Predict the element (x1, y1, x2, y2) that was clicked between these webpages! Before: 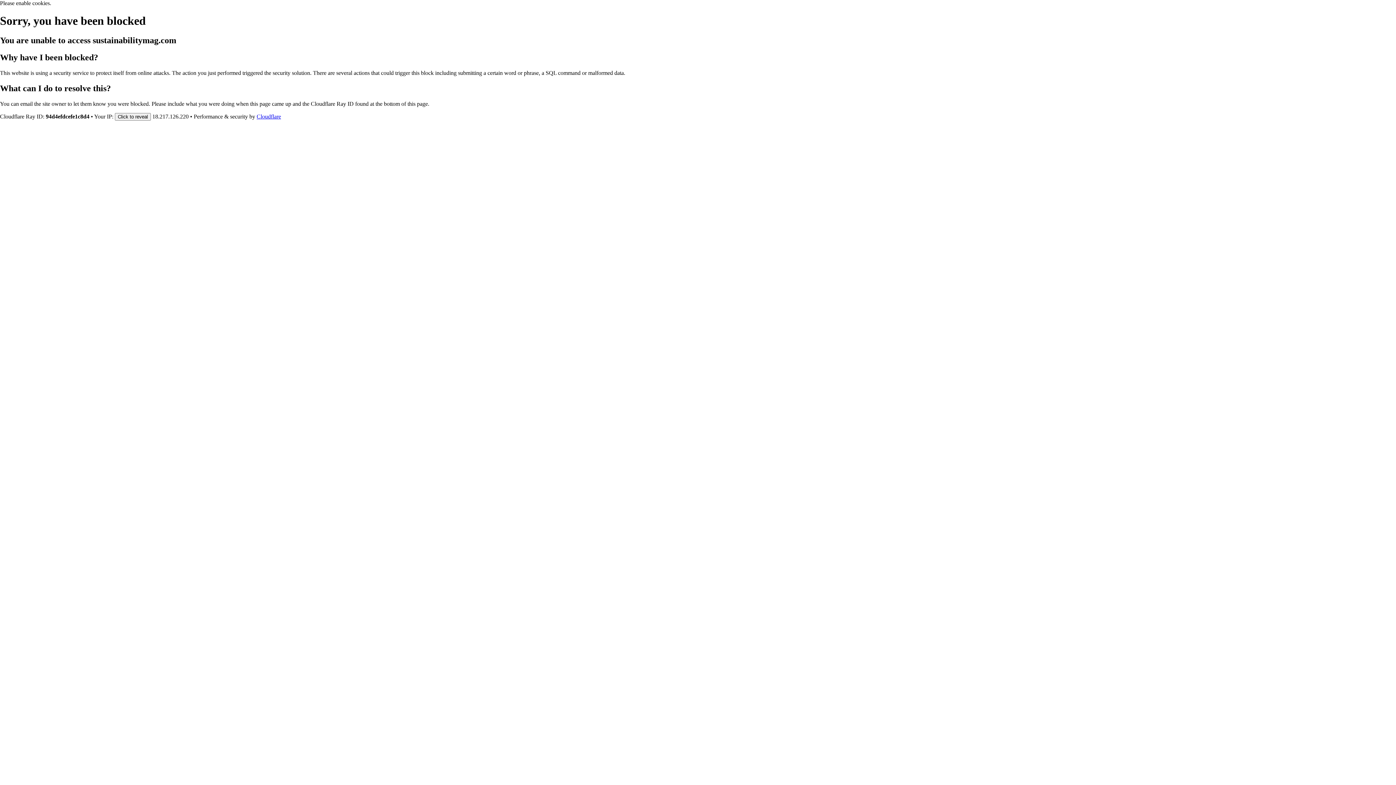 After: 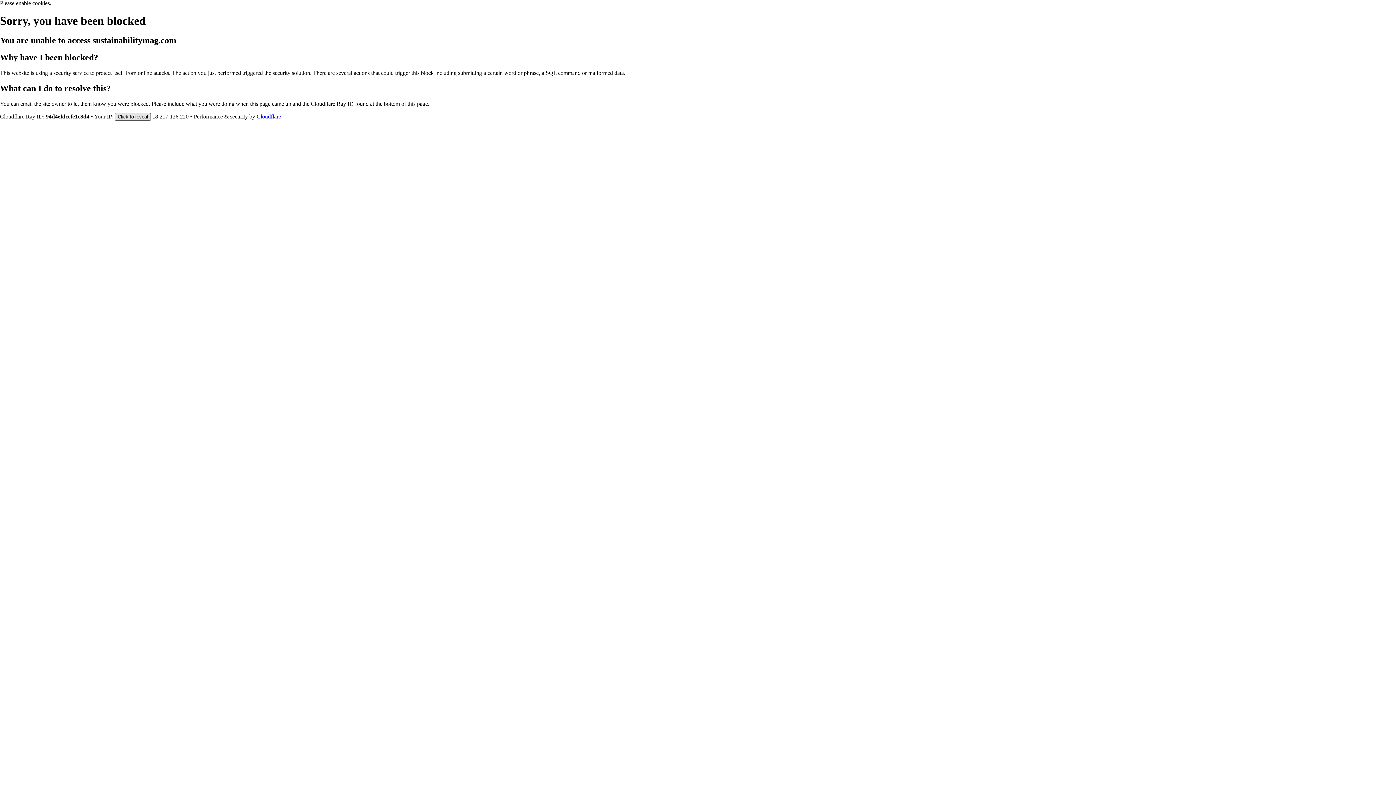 Action: bbox: (114, 112, 150, 120) label: Click to reveal